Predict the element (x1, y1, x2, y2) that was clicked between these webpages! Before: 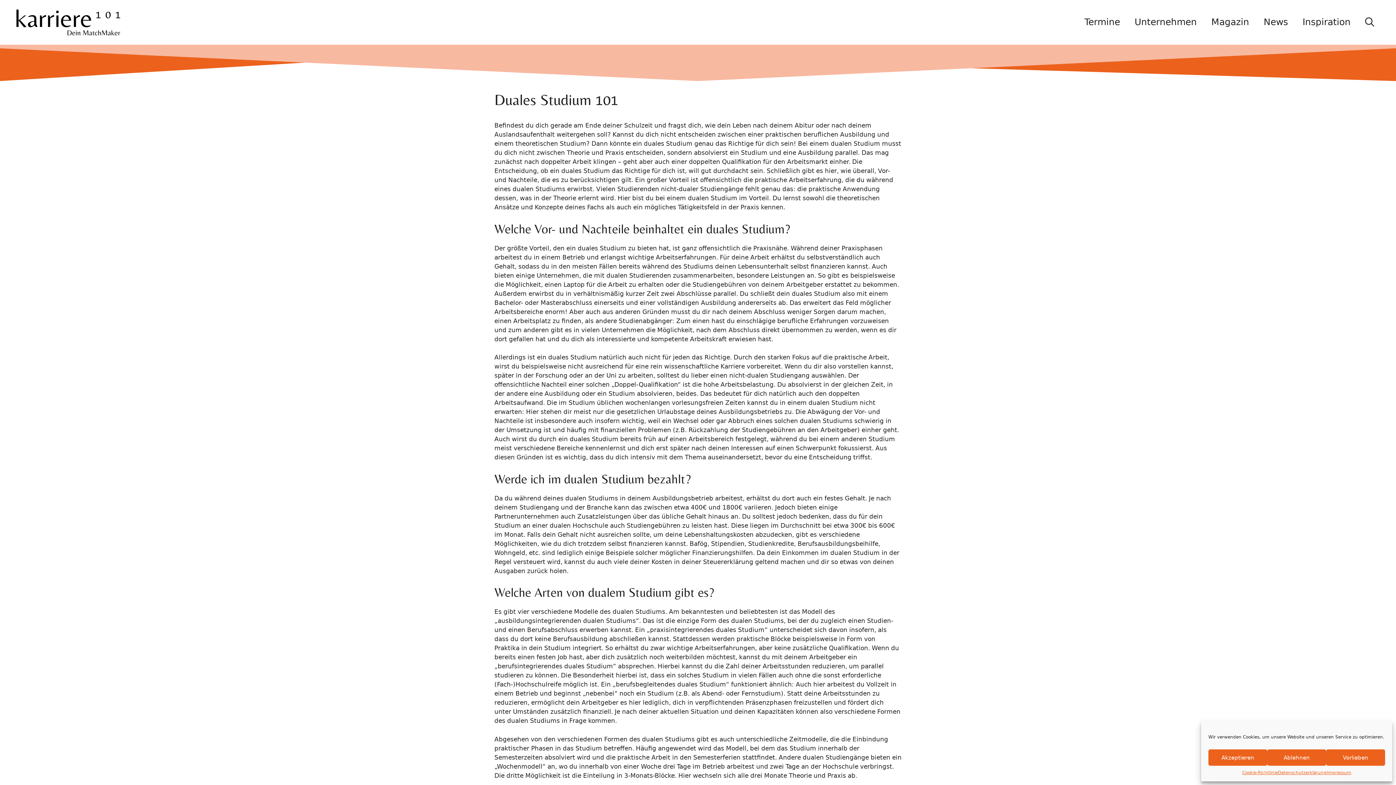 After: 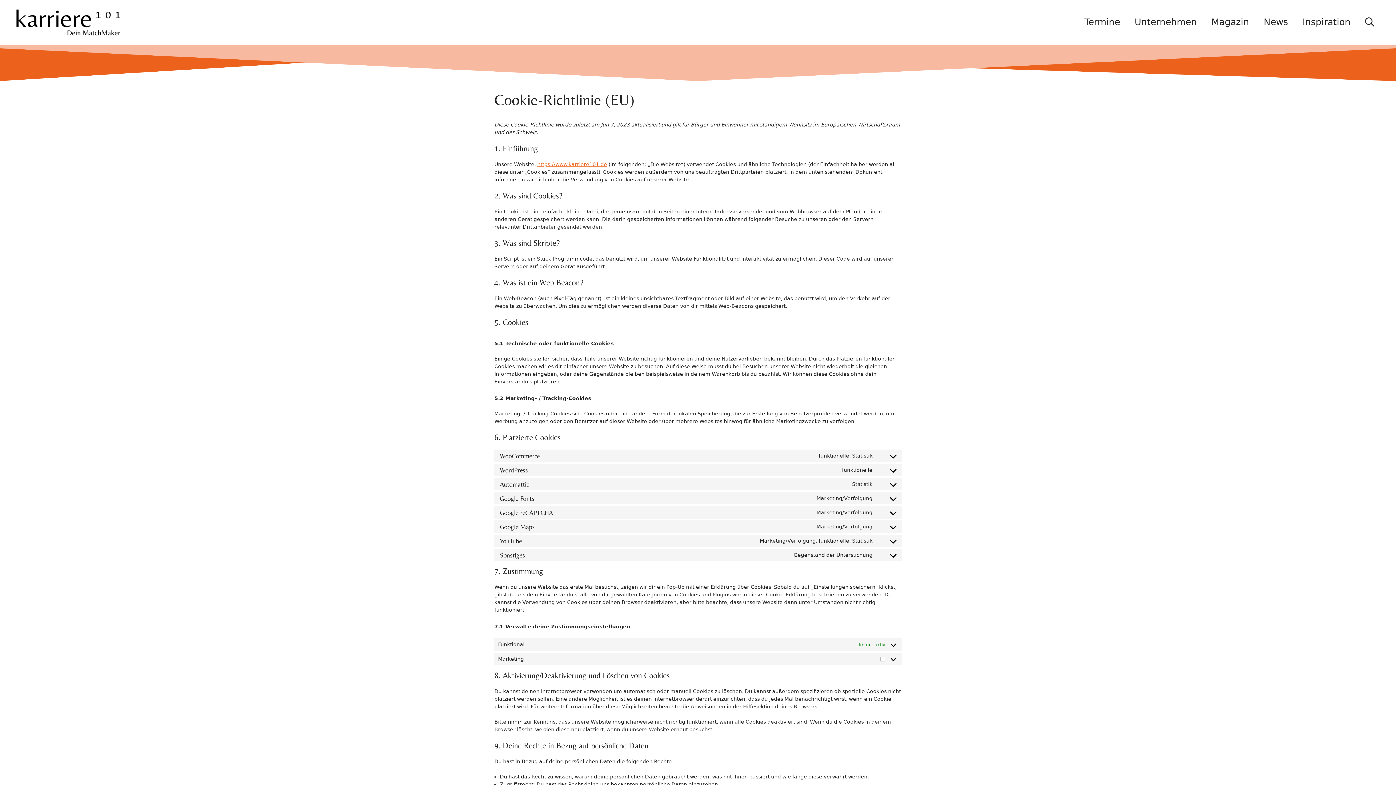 Action: label: Cookie-Richtlinie bbox: (1242, 769, 1278, 776)